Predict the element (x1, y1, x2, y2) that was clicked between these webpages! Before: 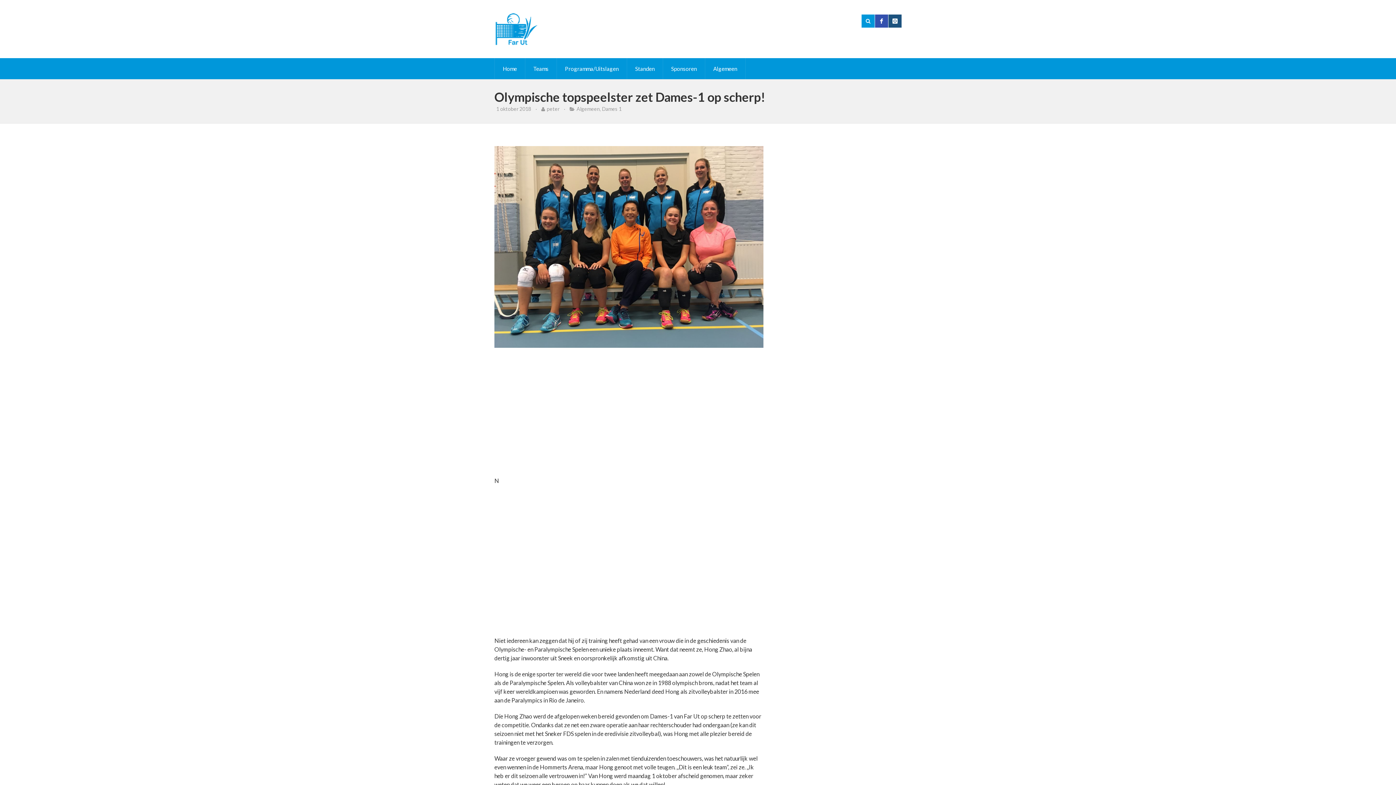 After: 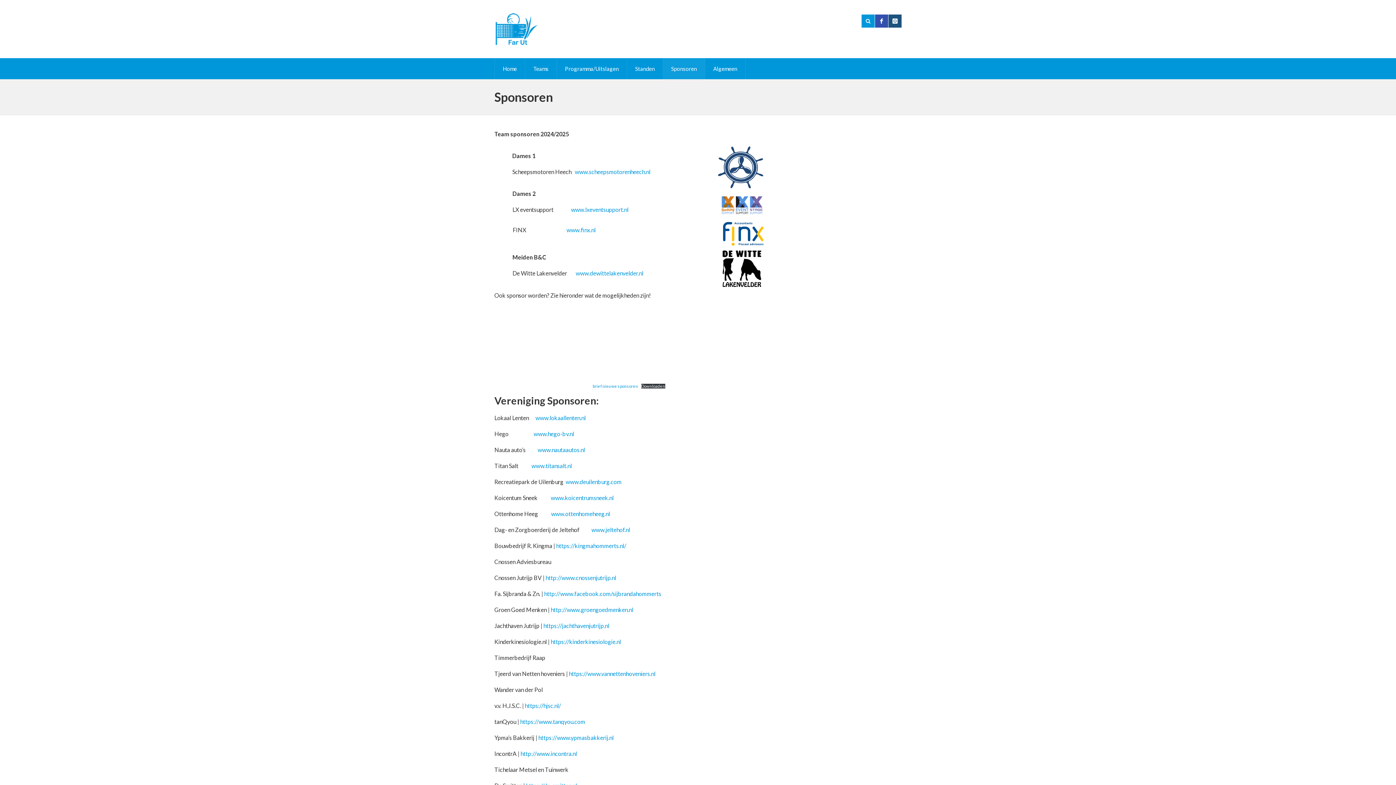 Action: label: Sponsoren bbox: (663, 58, 705, 79)